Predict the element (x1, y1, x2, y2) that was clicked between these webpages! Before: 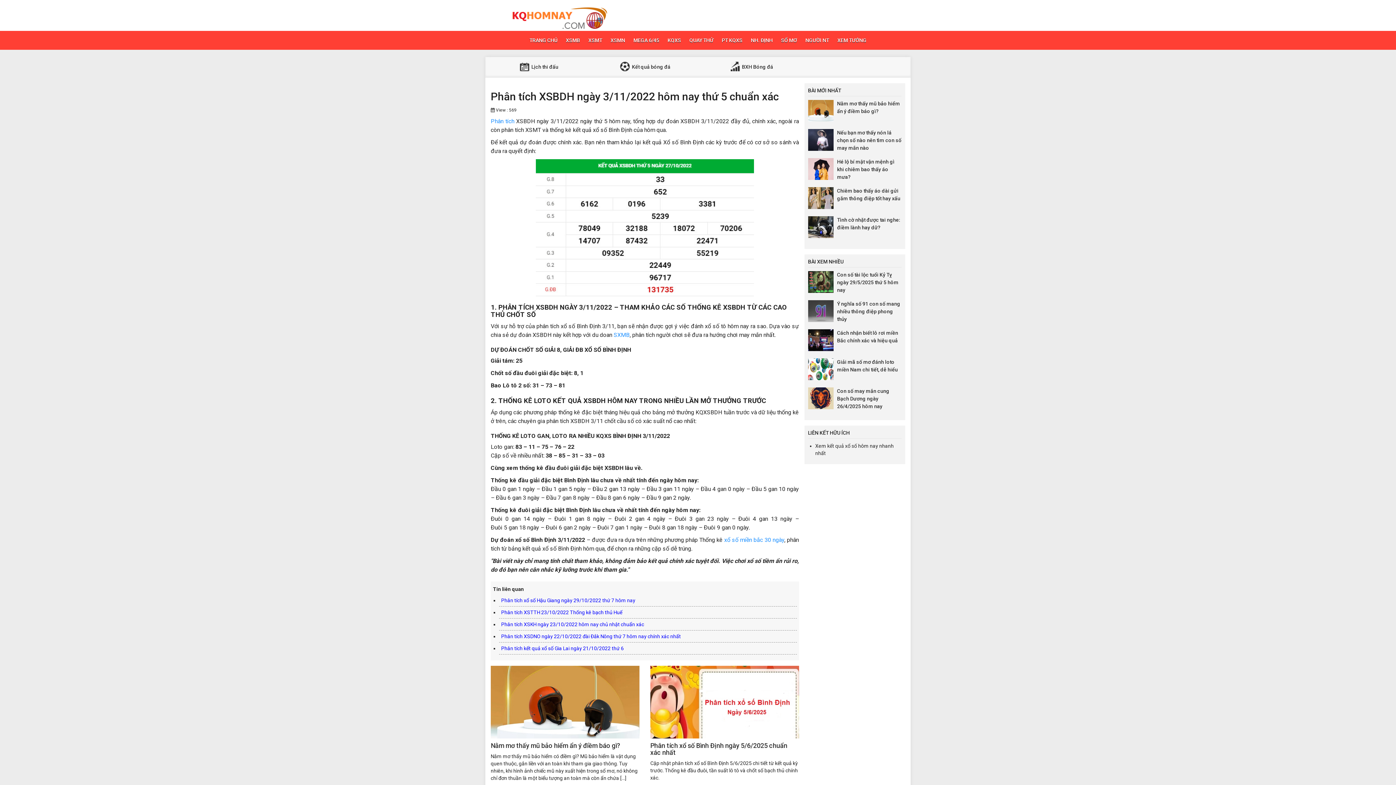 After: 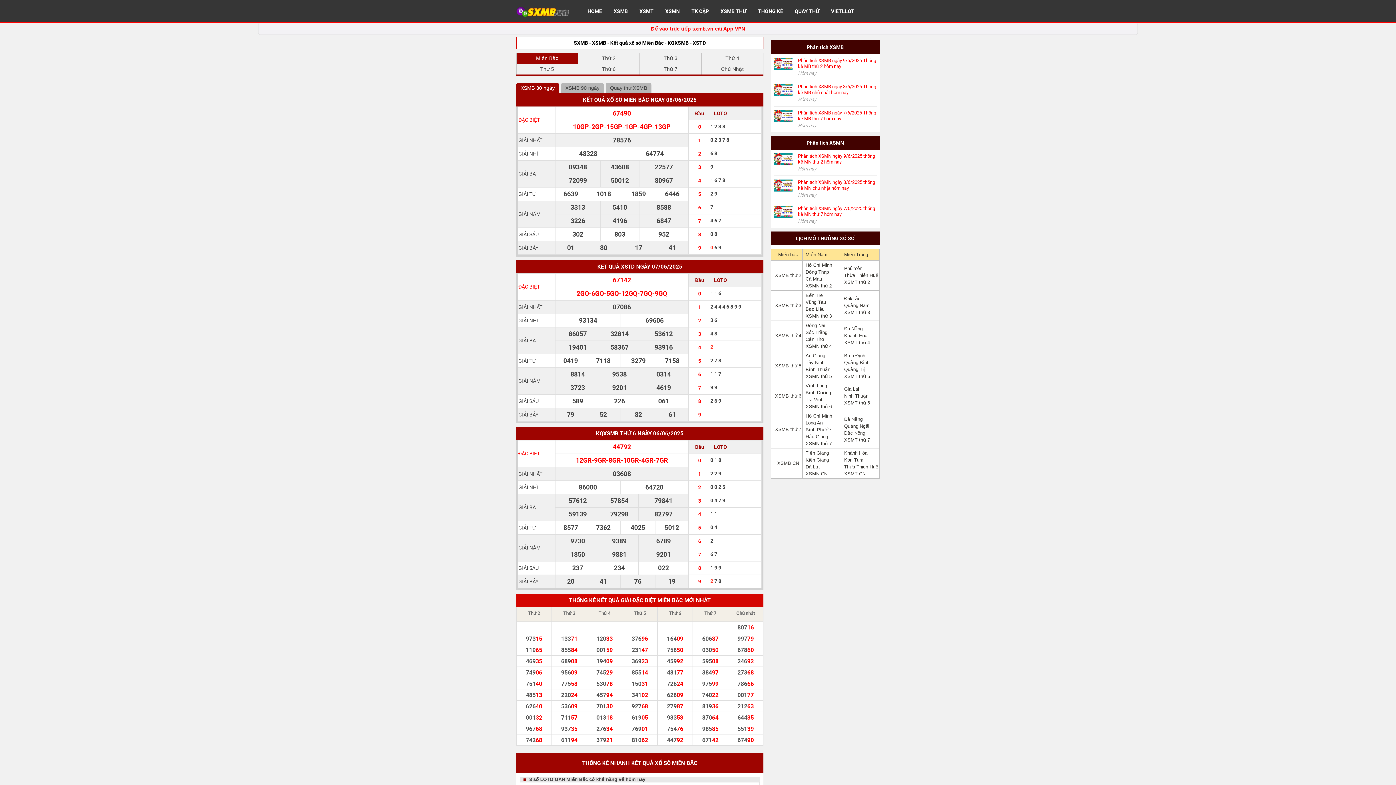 Action: label: SXMB bbox: (613, 331, 629, 338)